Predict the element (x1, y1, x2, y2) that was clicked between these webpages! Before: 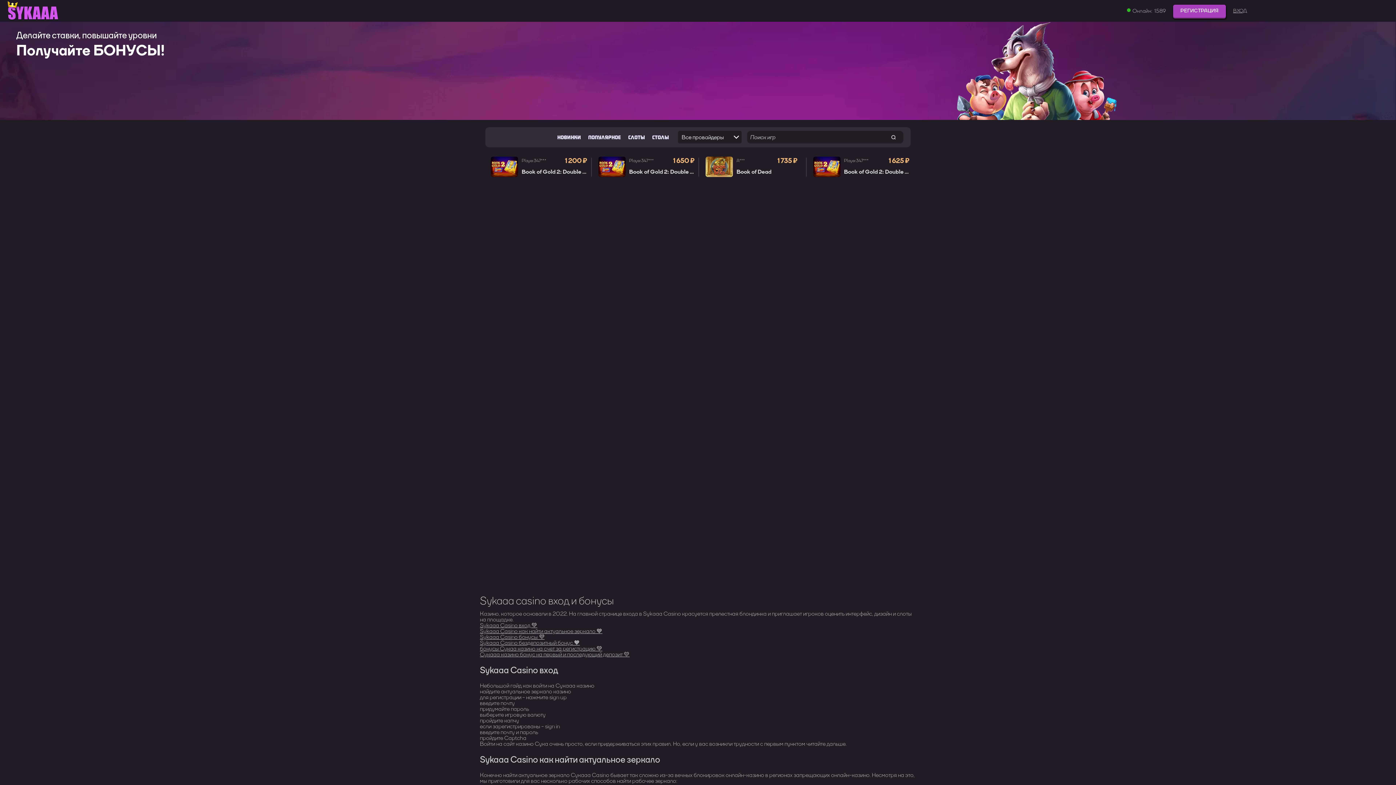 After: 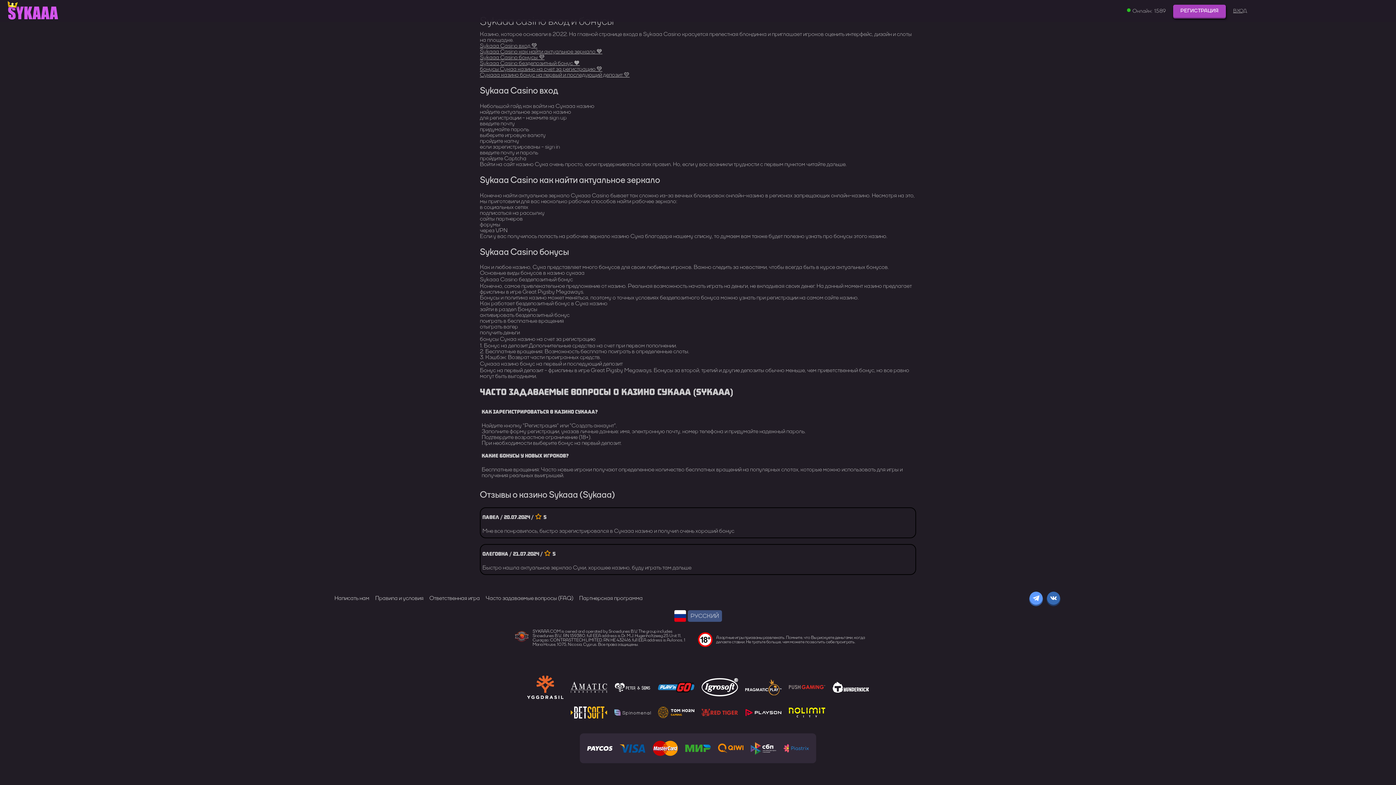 Action: label: Sykaaa Casino бездепозитный бонус 🧡 bbox: (480, 639, 580, 646)